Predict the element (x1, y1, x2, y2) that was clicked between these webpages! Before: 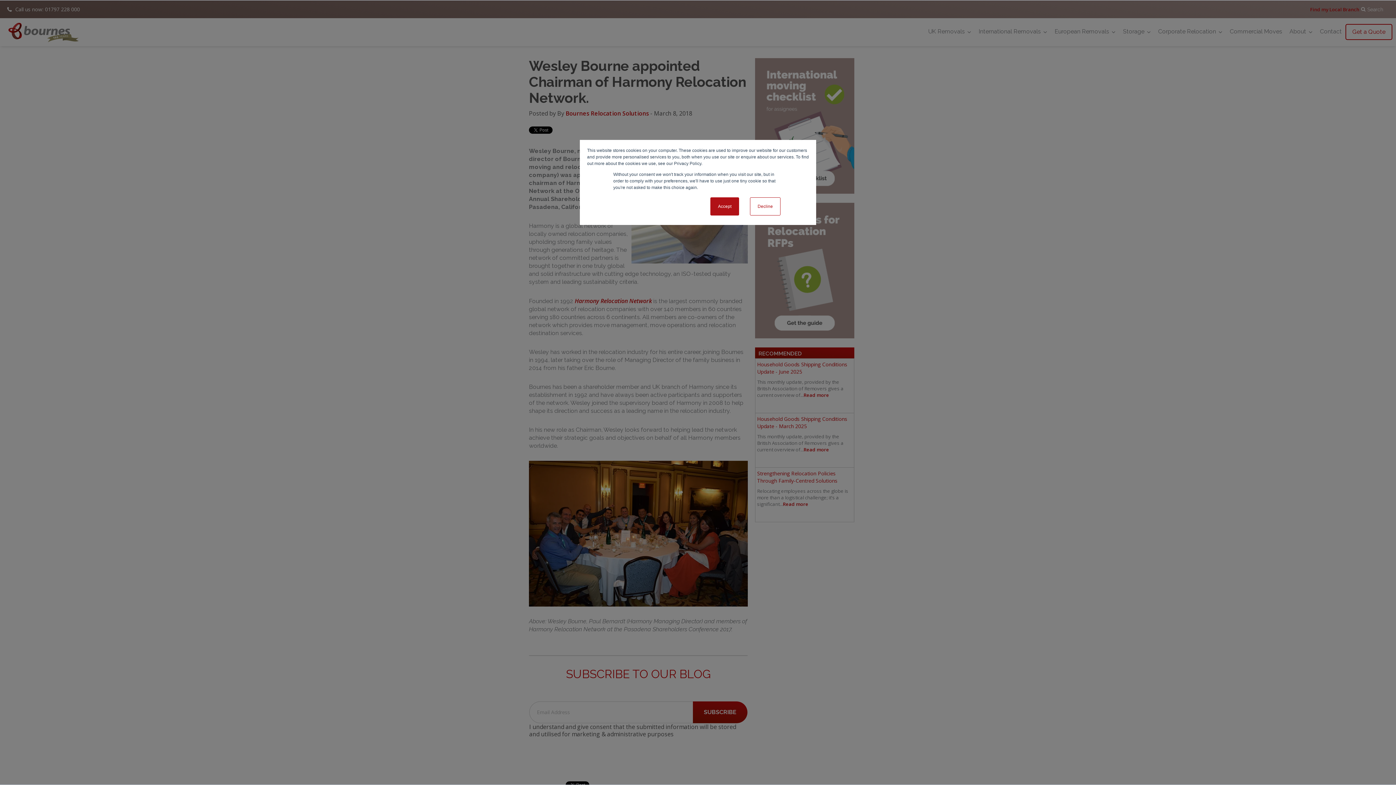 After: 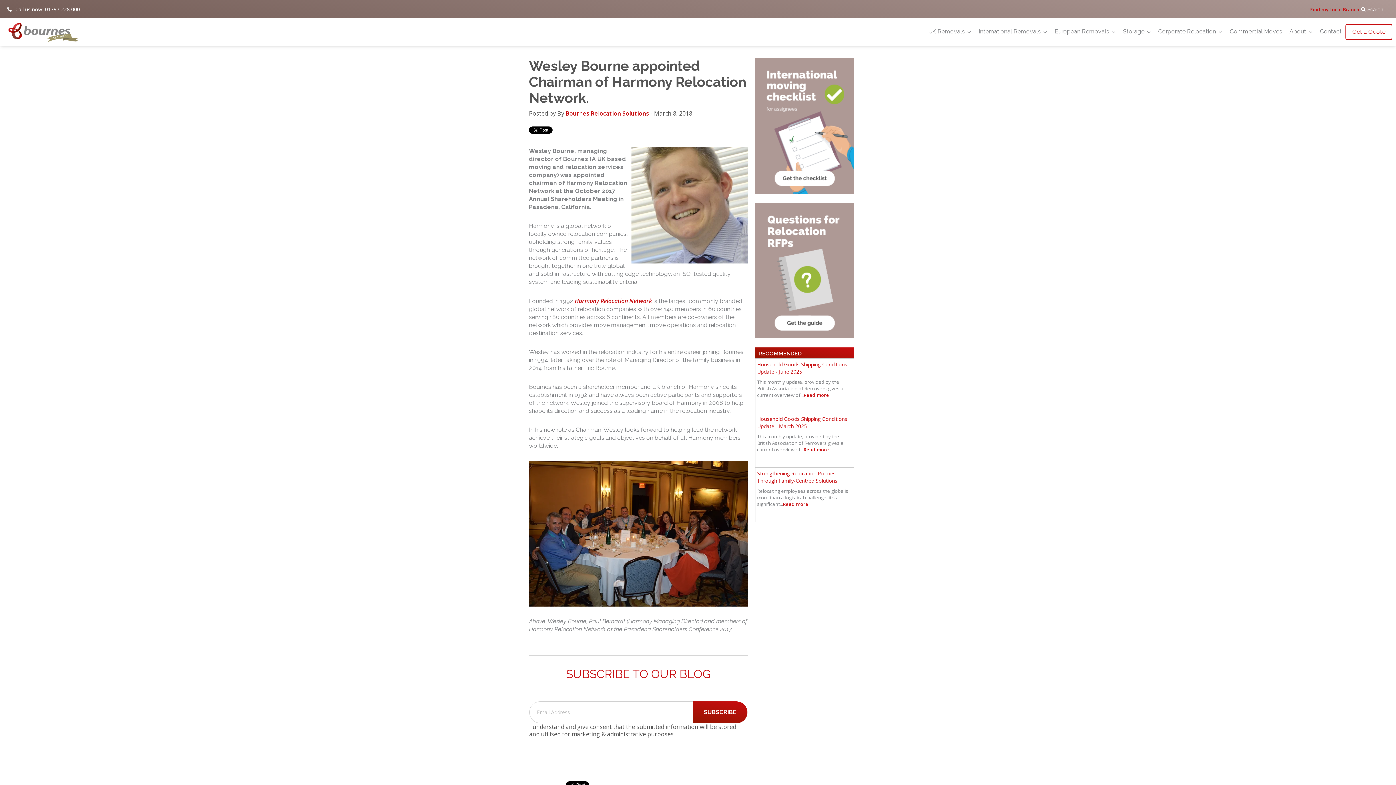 Action: label: Decline bbox: (750, 197, 780, 215)